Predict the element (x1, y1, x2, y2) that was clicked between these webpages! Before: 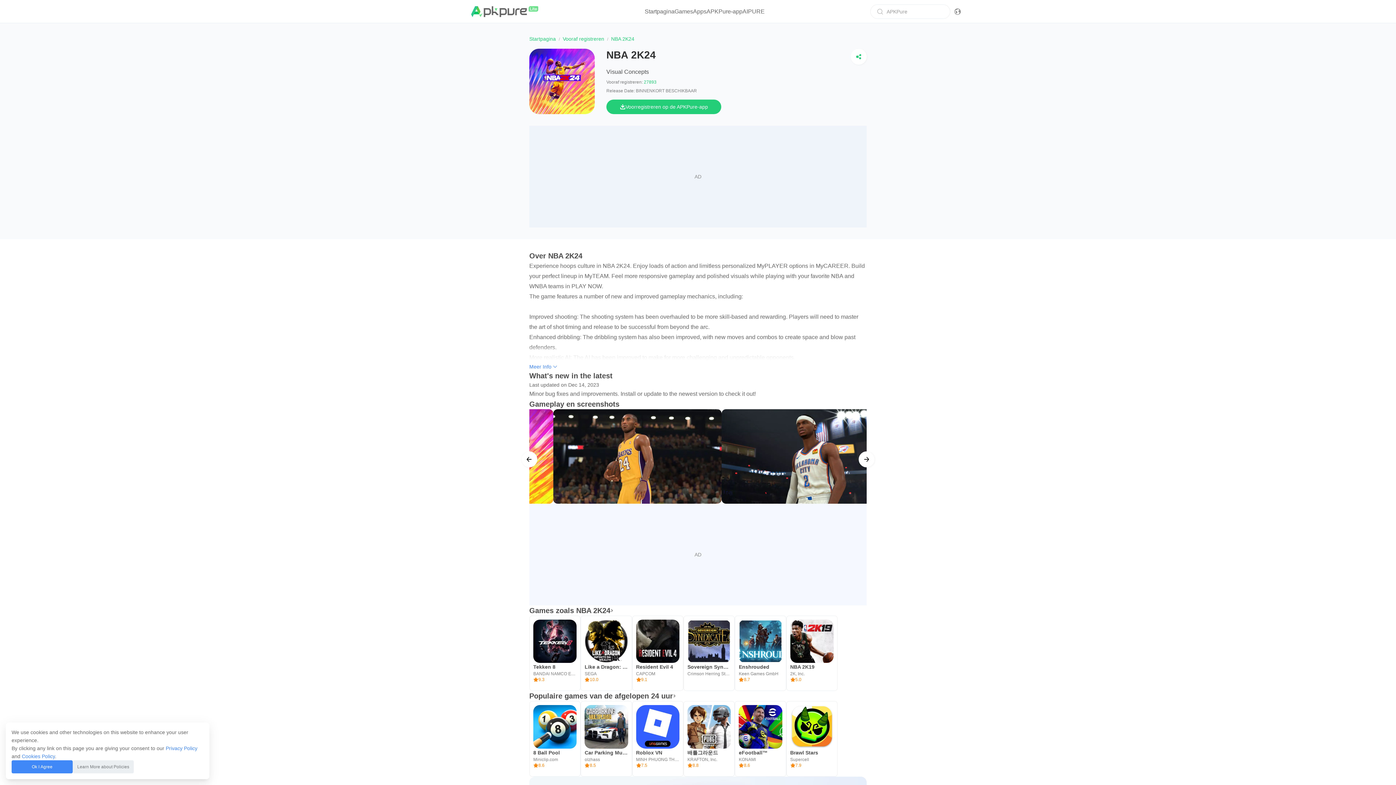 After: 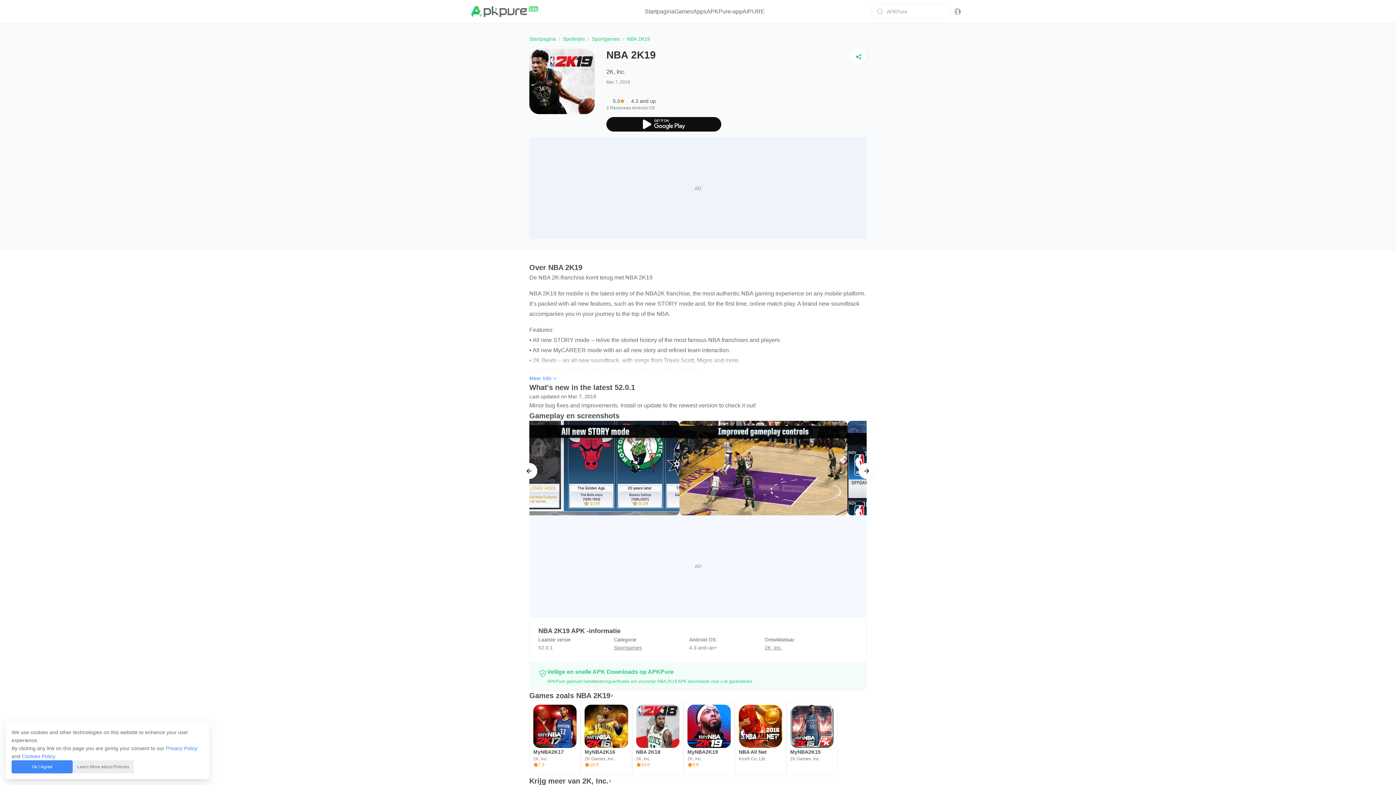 Action: bbox: (786, 616, 837, 691) label: NBA 2K19
2K, Inc.
5.0